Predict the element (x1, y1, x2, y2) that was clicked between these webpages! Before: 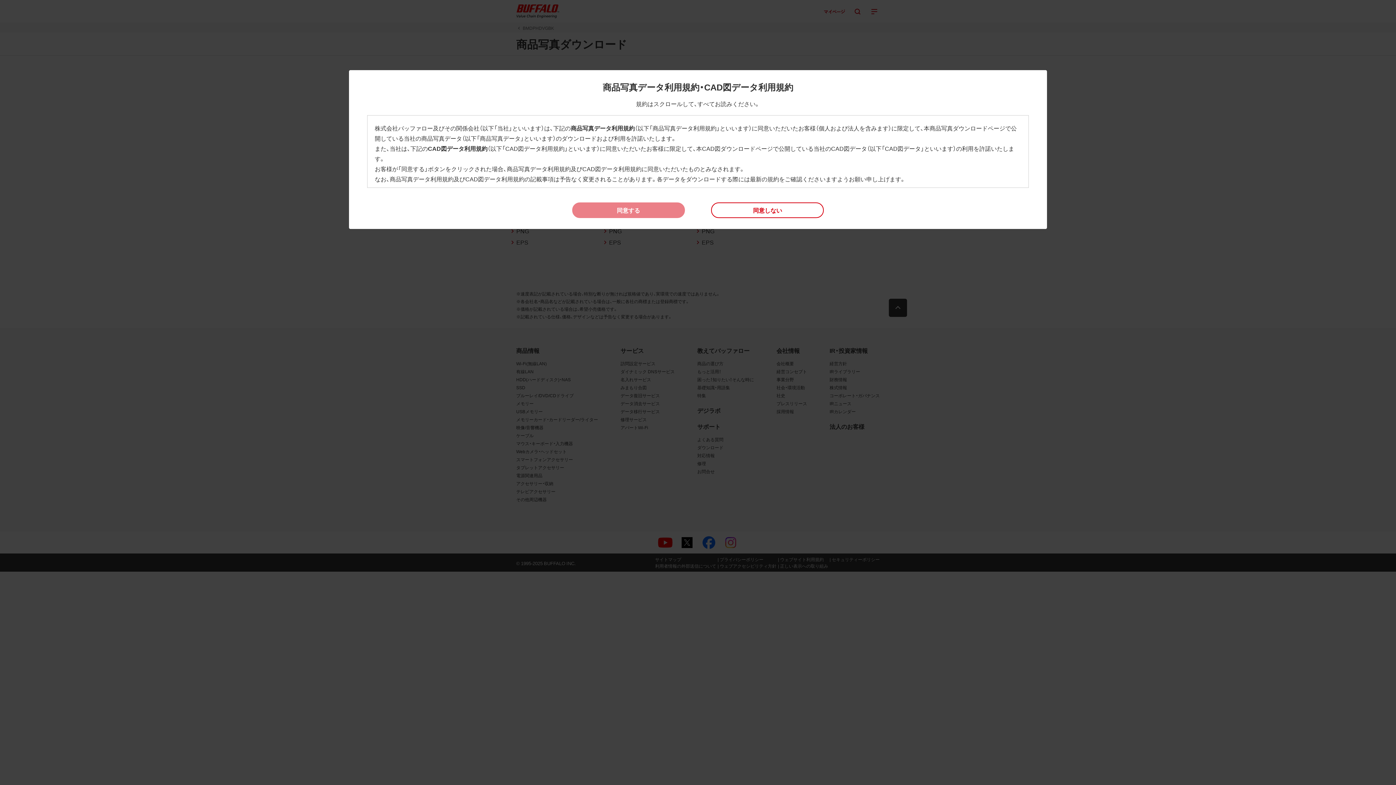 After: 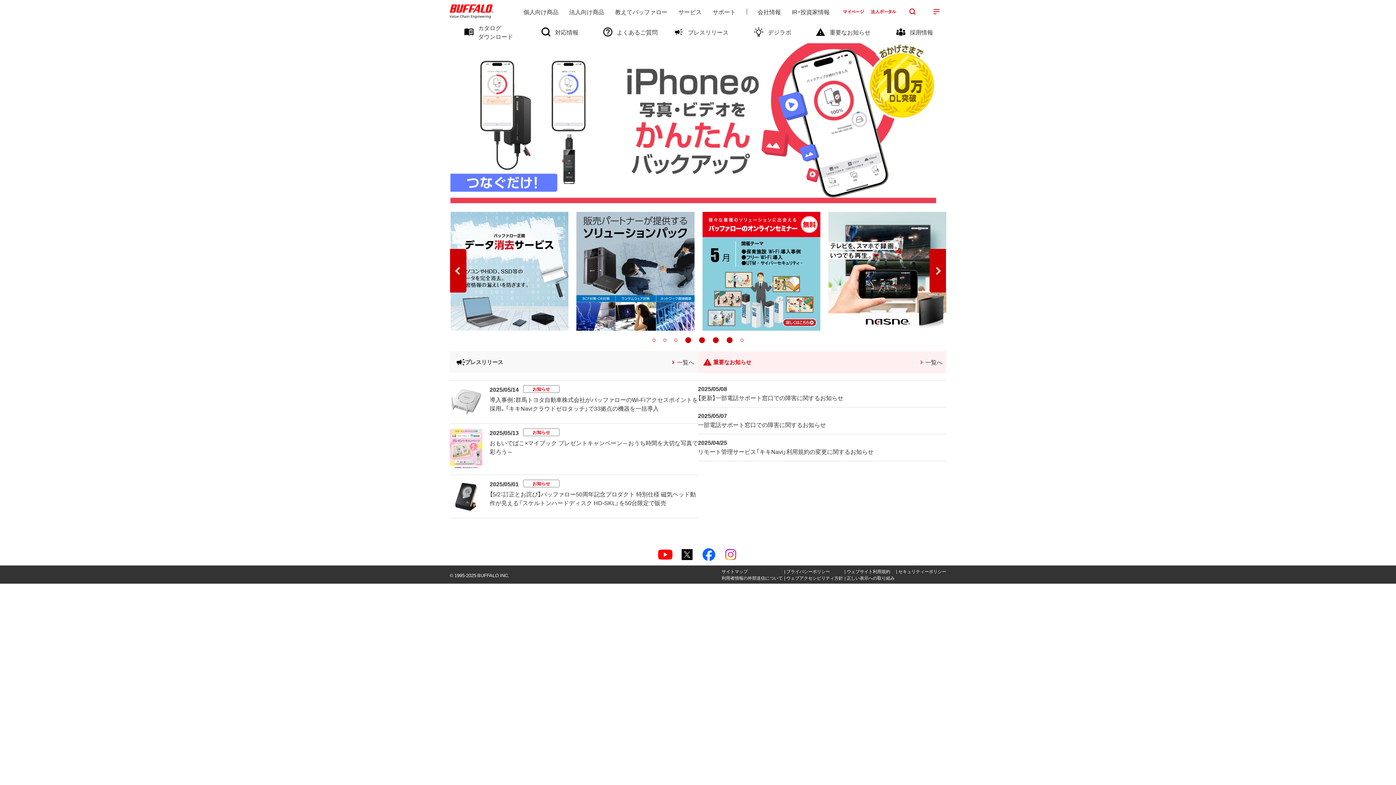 Action: bbox: (711, 202, 824, 218) label: 同意しない